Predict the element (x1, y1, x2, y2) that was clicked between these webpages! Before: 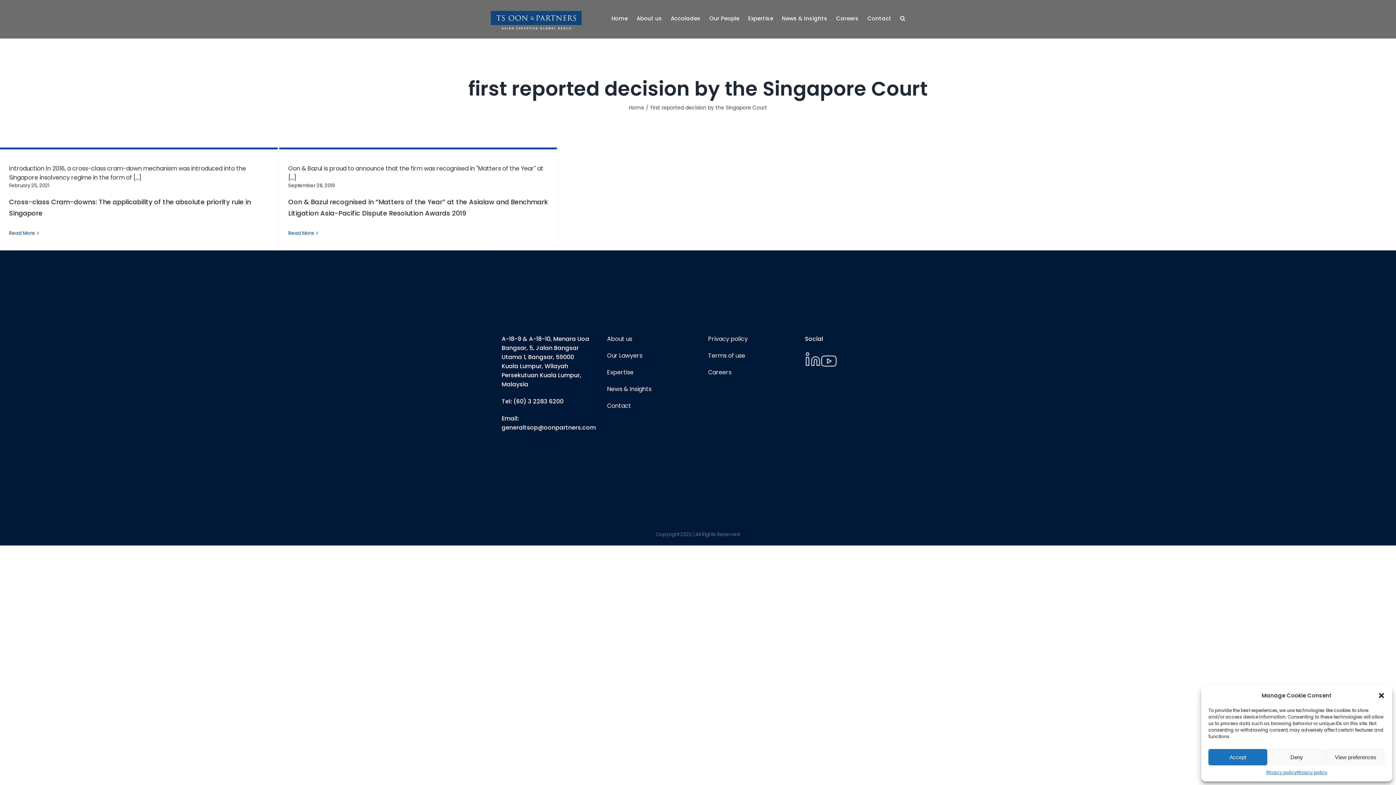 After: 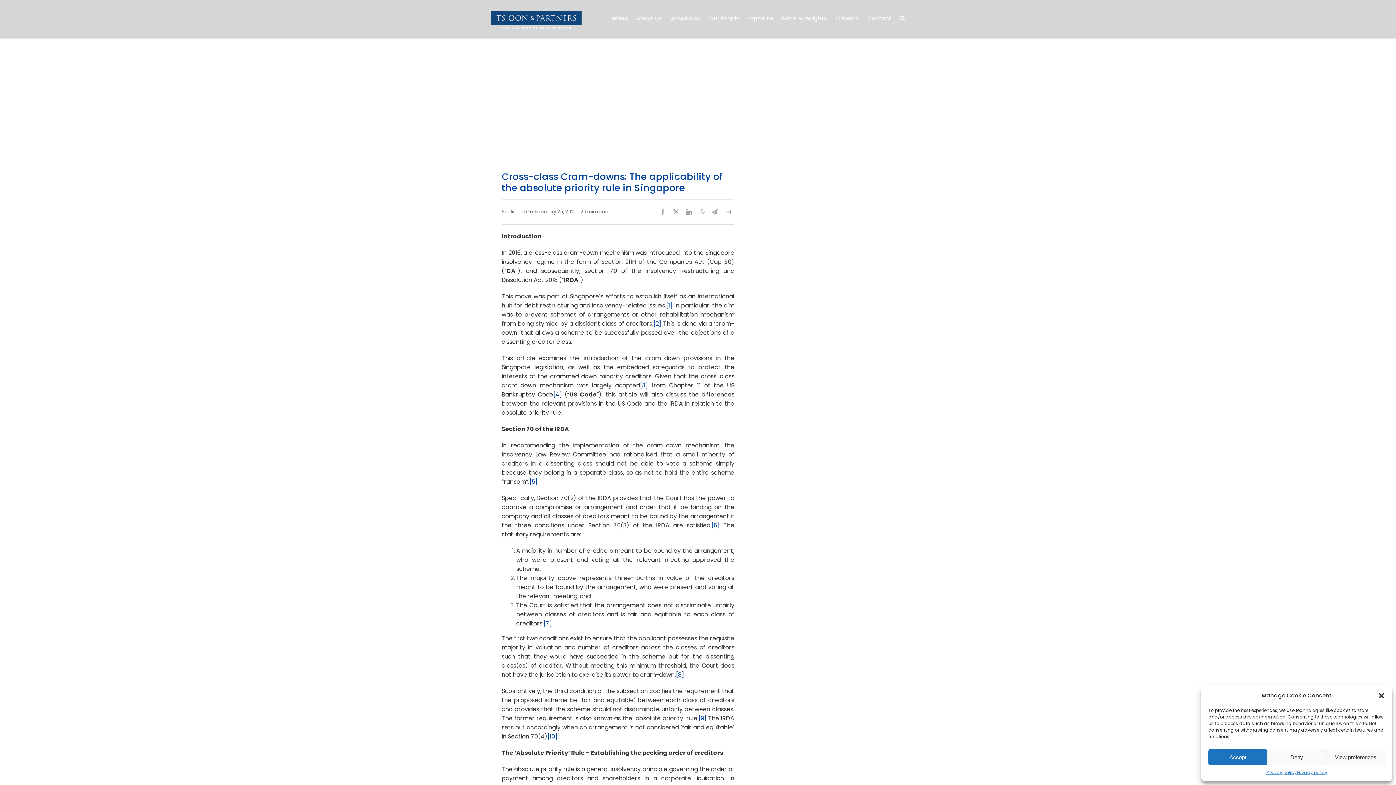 Action: label: More on Cross-class Cram-downs: The applicability of the absolute priority rule in Singapore bbox: (9, 229, 35, 236)